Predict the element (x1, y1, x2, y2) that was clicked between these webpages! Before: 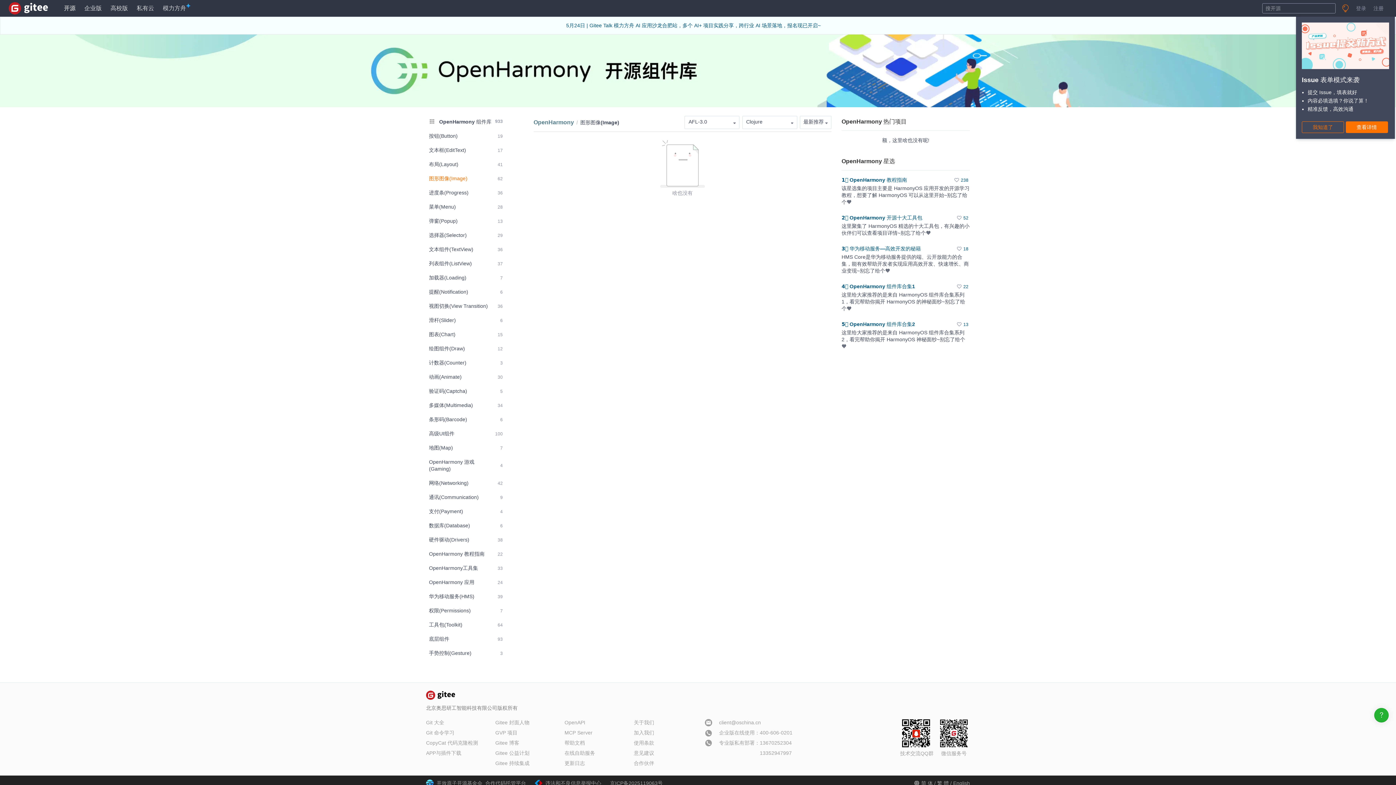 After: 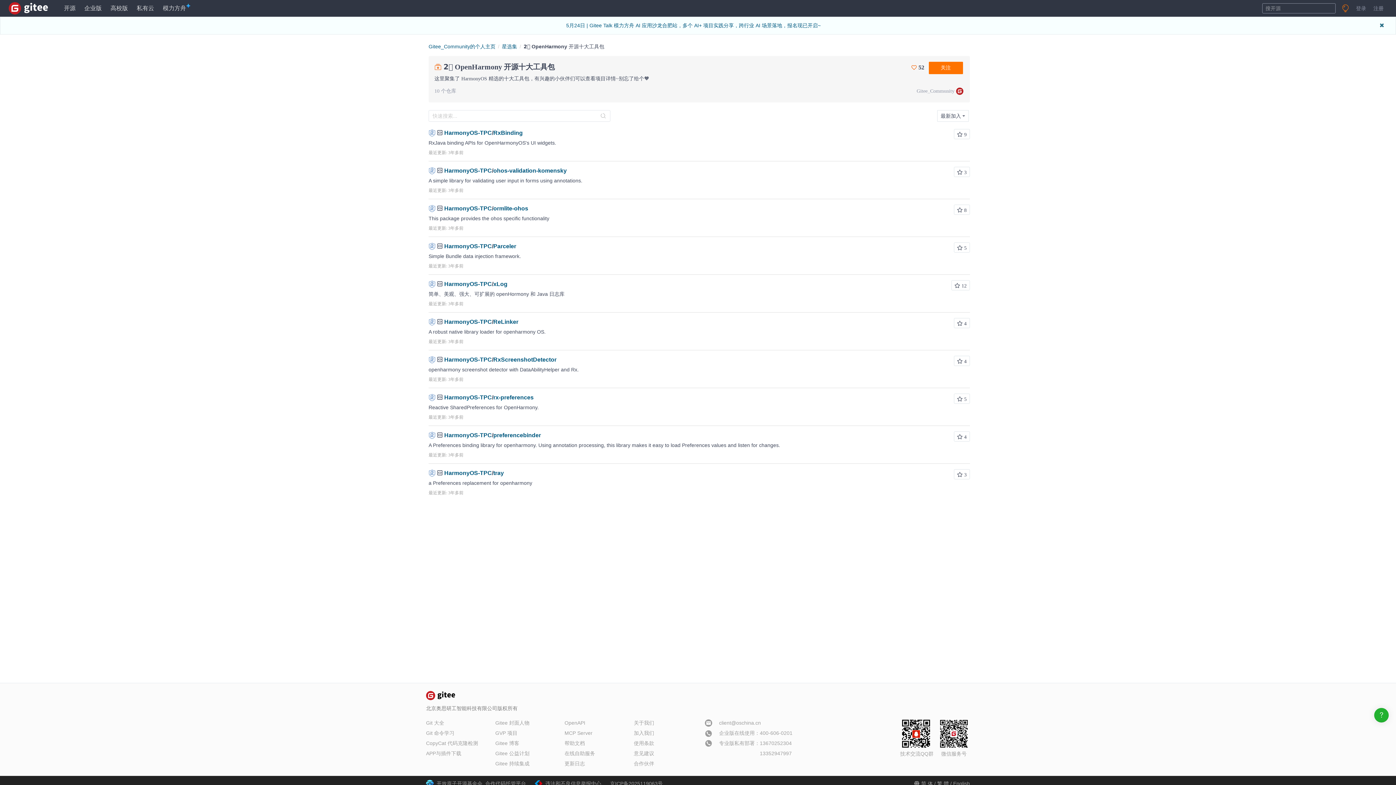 Action: bbox: (841, 214, 922, 220) label: 2️⃣ OpenHarmony 开源十大工具包